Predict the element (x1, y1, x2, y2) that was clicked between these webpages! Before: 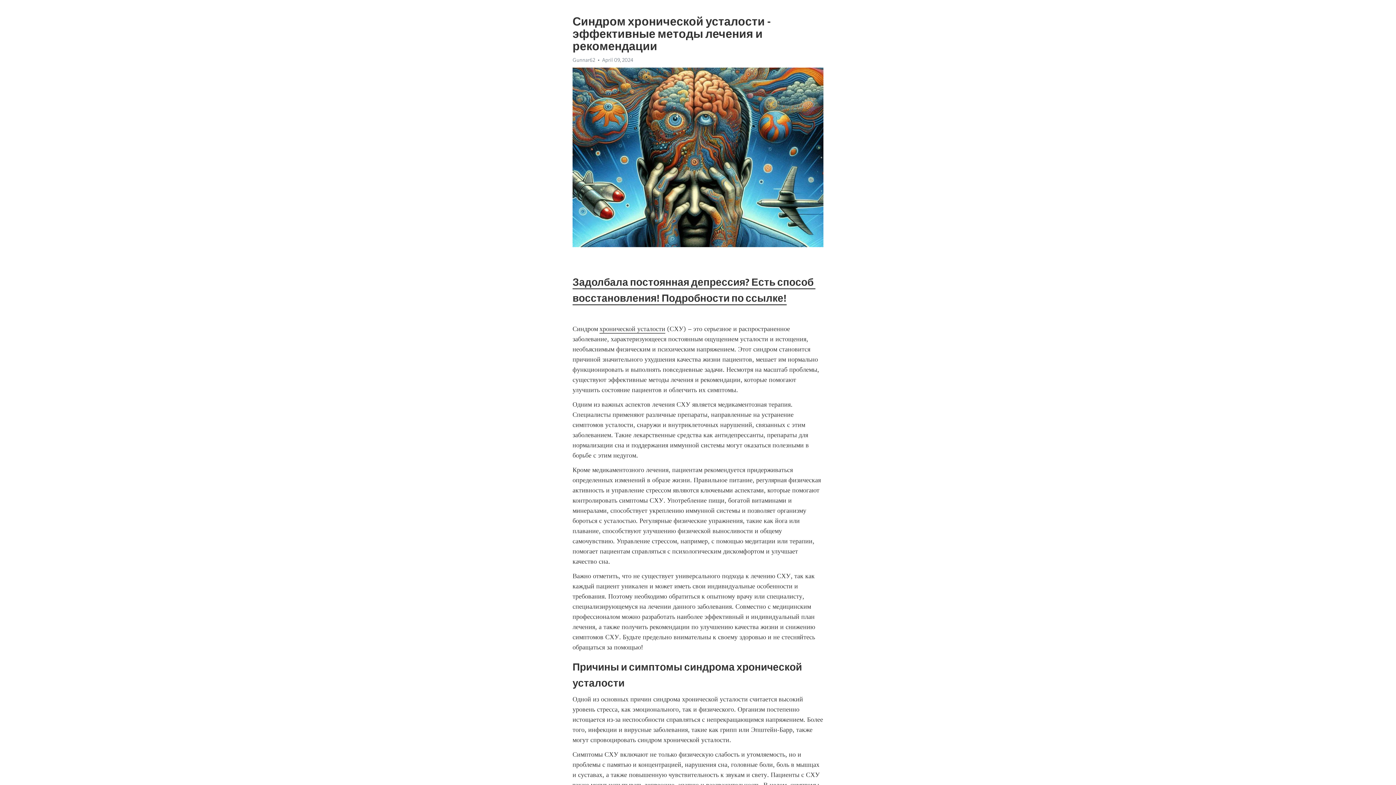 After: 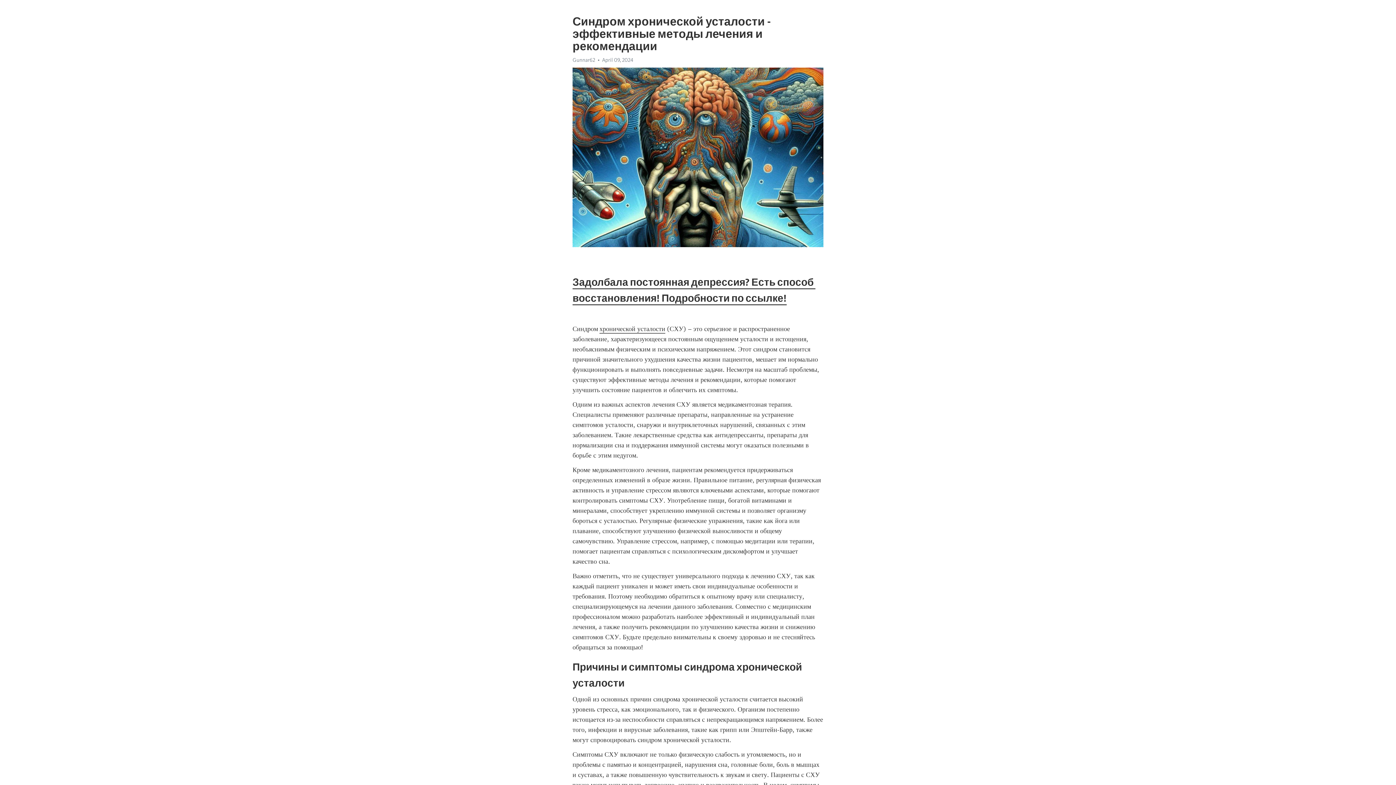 Action: label: хронической усталости bbox: (599, 325, 665, 333)